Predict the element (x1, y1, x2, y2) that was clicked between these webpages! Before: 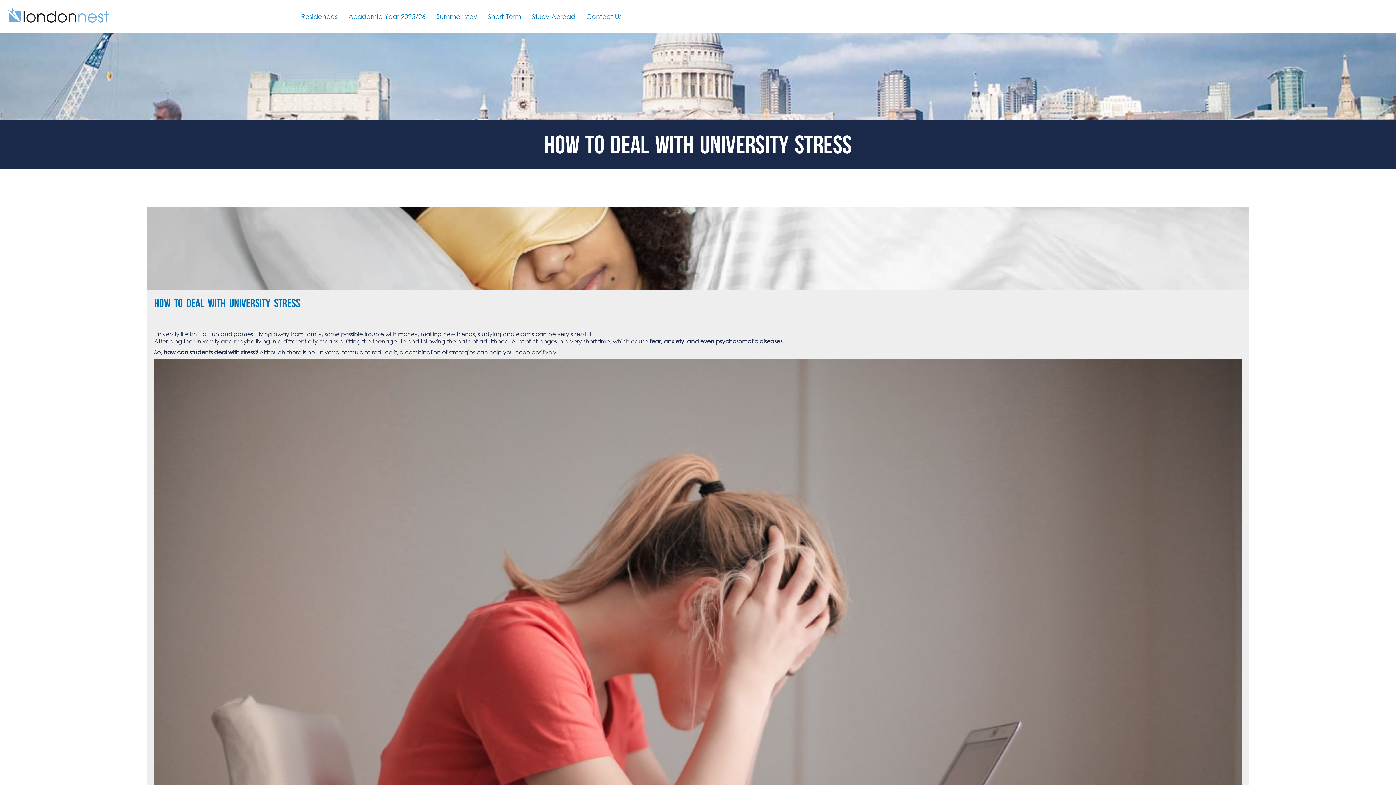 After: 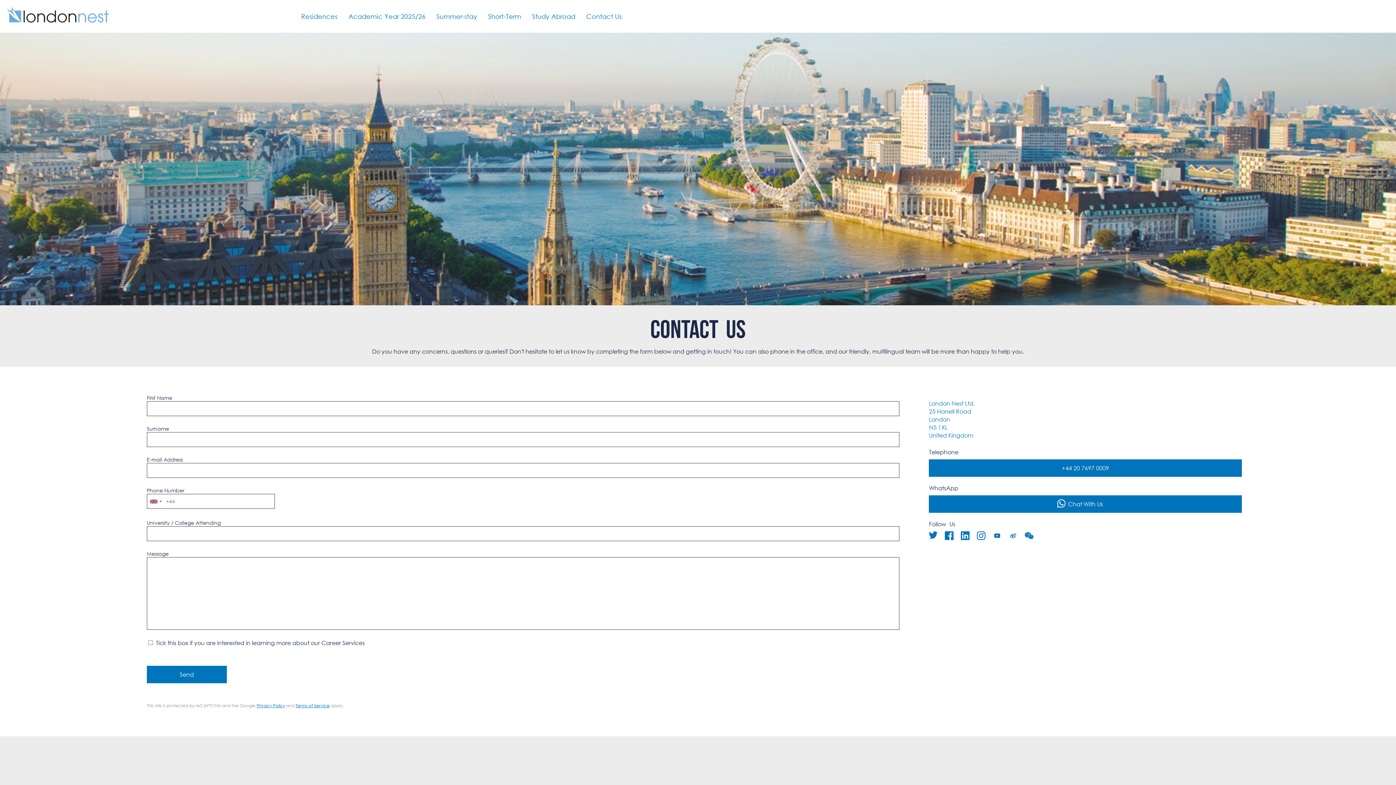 Action: bbox: (584, 3, 623, 29) label: Contact Us